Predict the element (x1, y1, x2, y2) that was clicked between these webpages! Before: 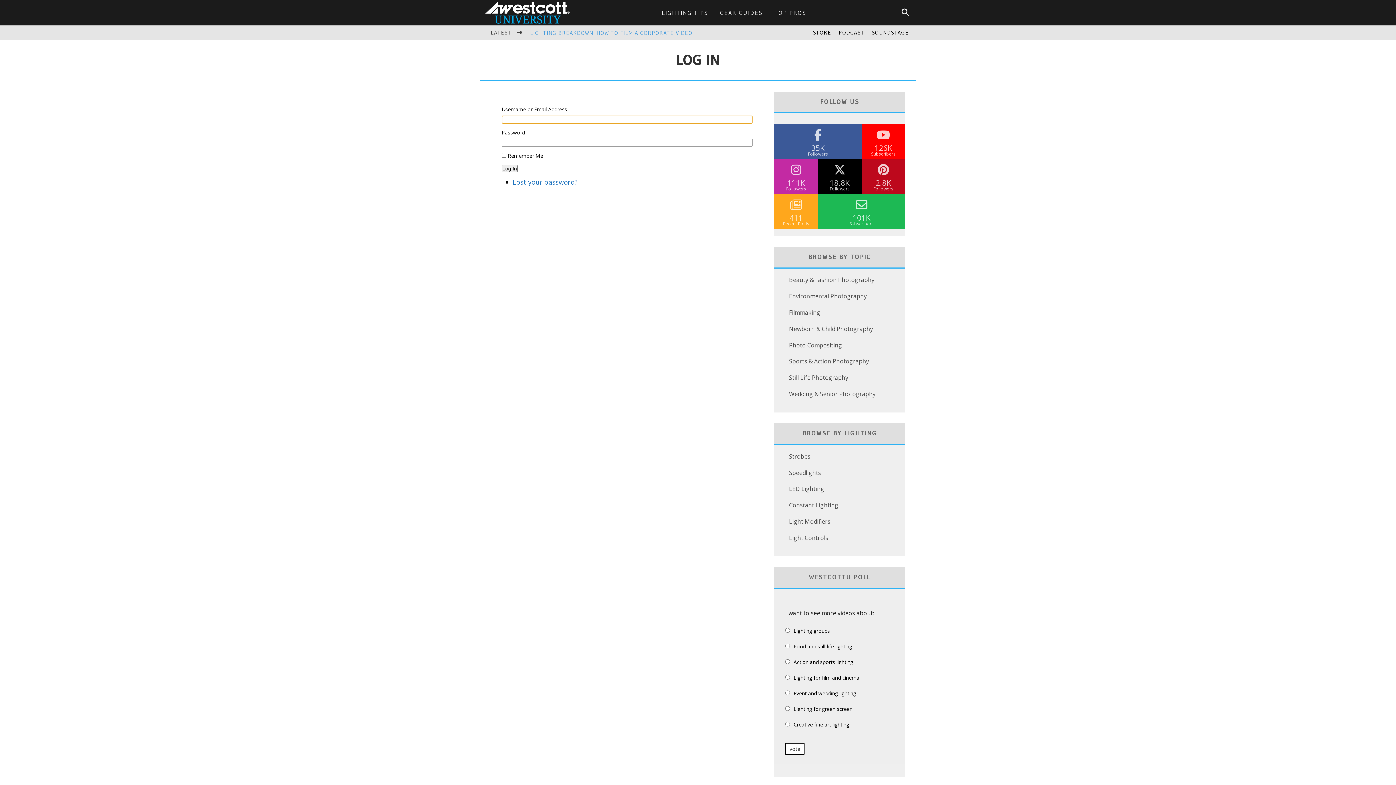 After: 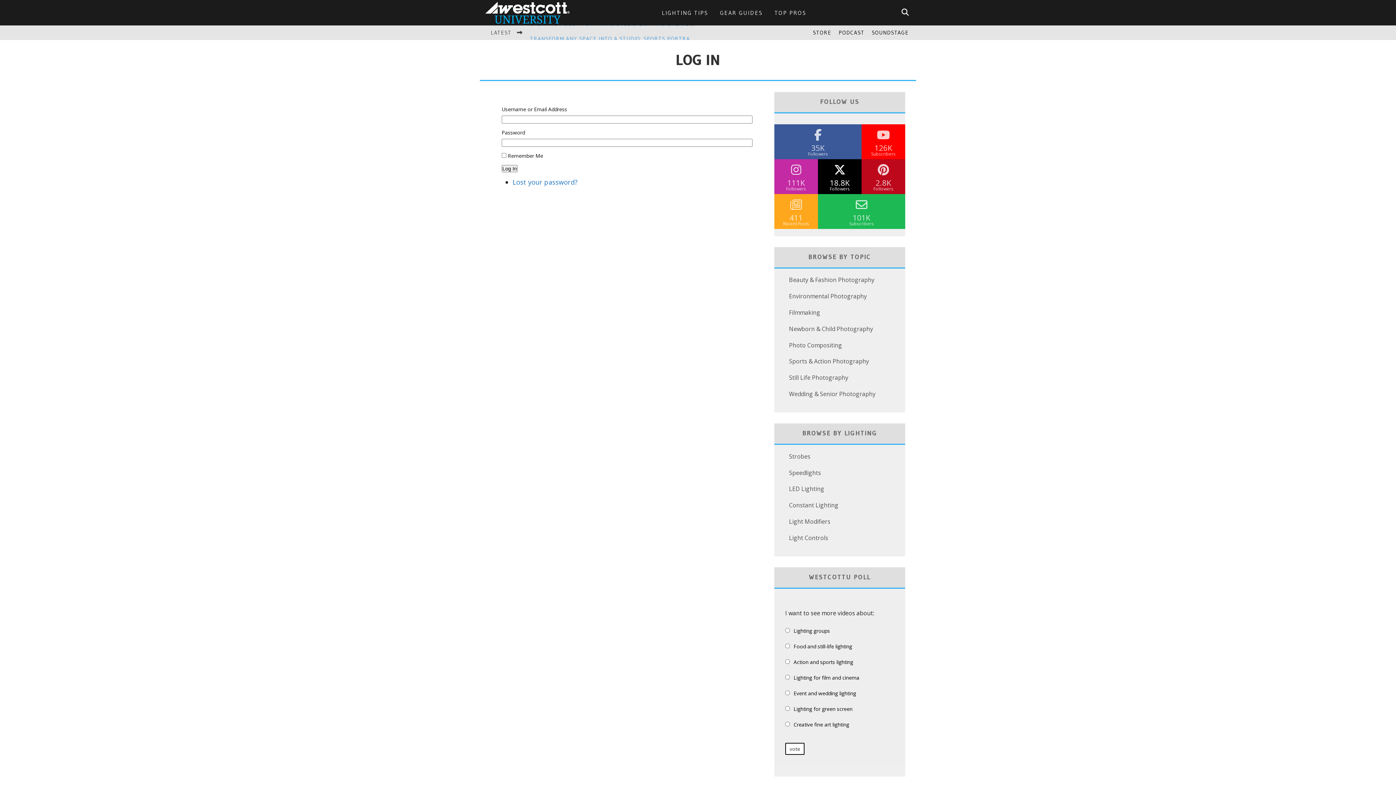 Action: label: 18.8K
Followers bbox: (818, 159, 861, 194)